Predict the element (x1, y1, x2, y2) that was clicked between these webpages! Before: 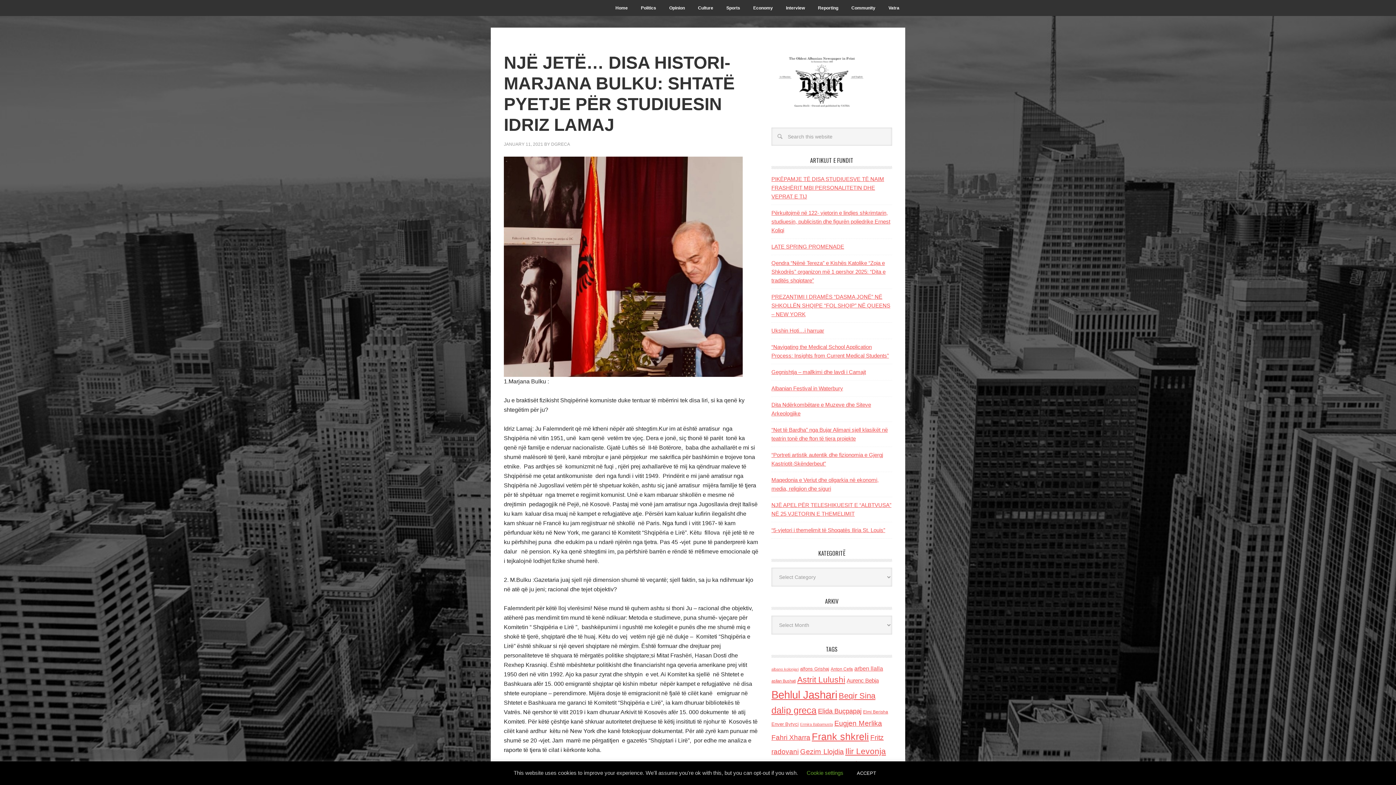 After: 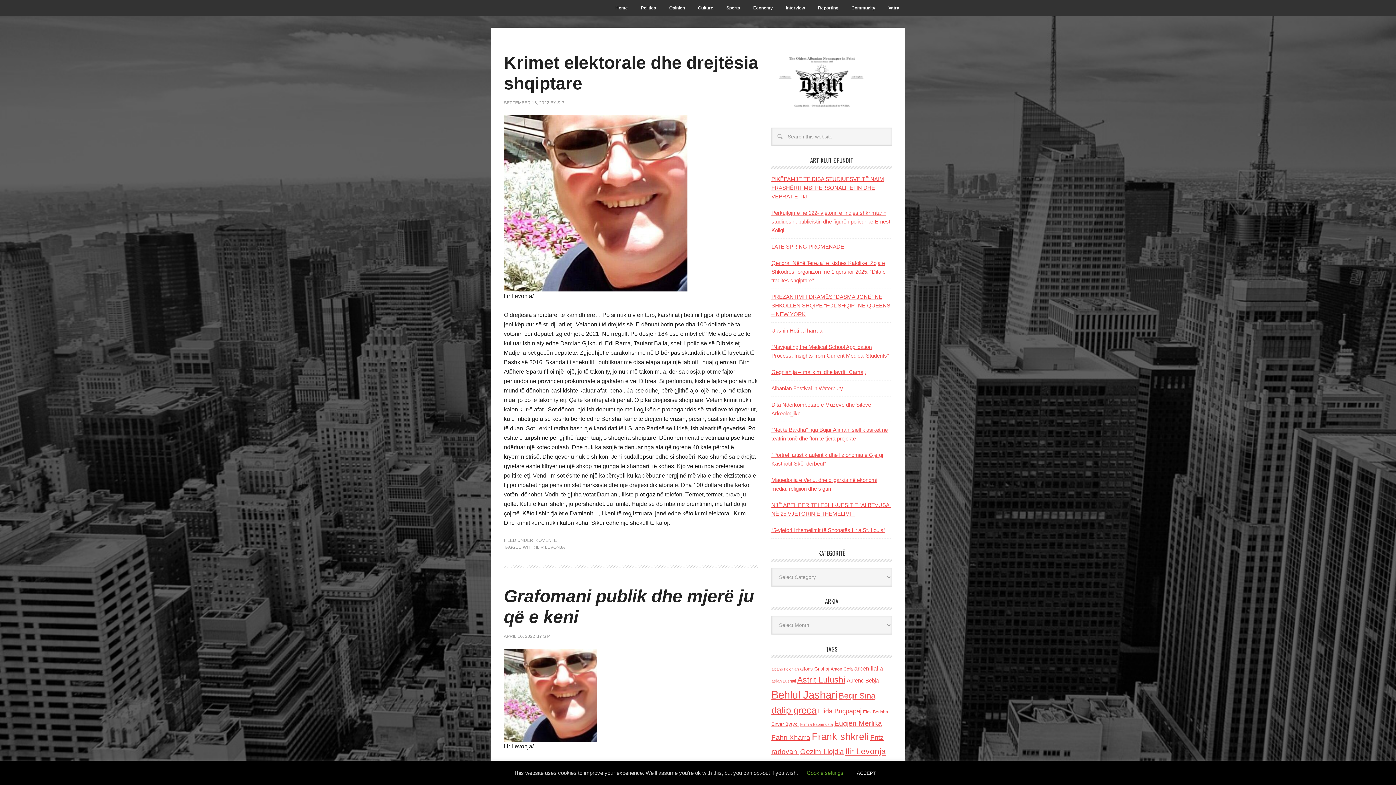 Action: label: Ilir Levonja (510 items) bbox: (845, 746, 886, 756)